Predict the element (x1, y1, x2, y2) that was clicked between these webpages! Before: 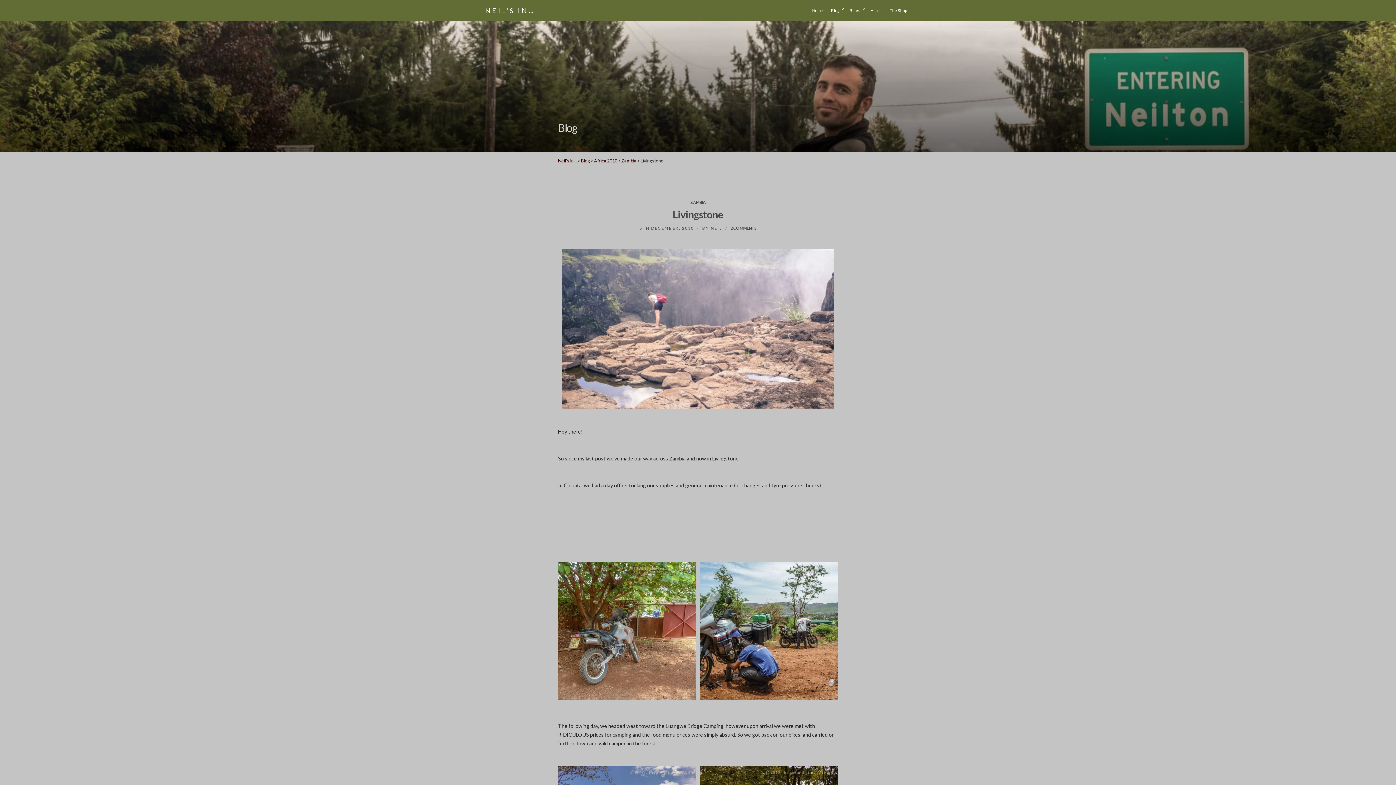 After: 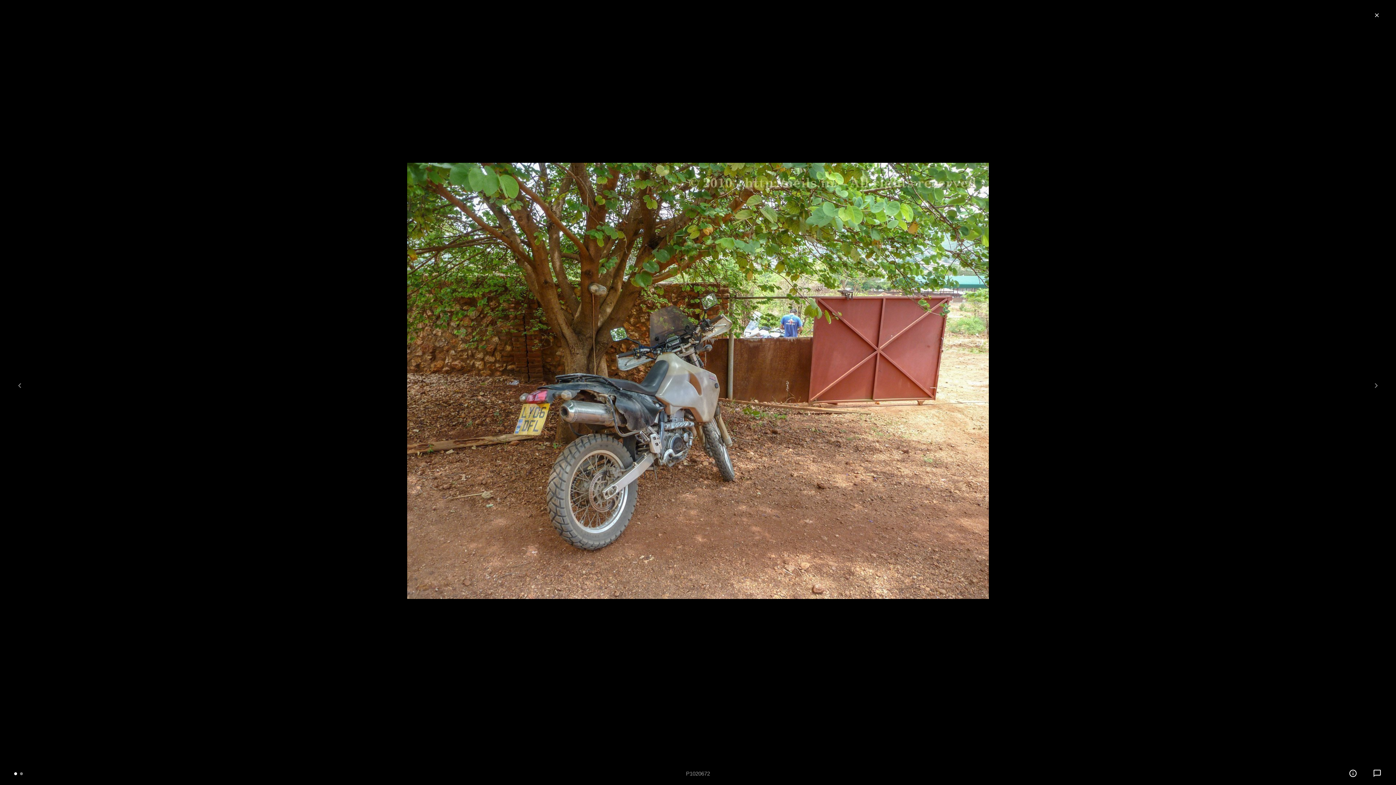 Action: bbox: (558, 627, 696, 633)